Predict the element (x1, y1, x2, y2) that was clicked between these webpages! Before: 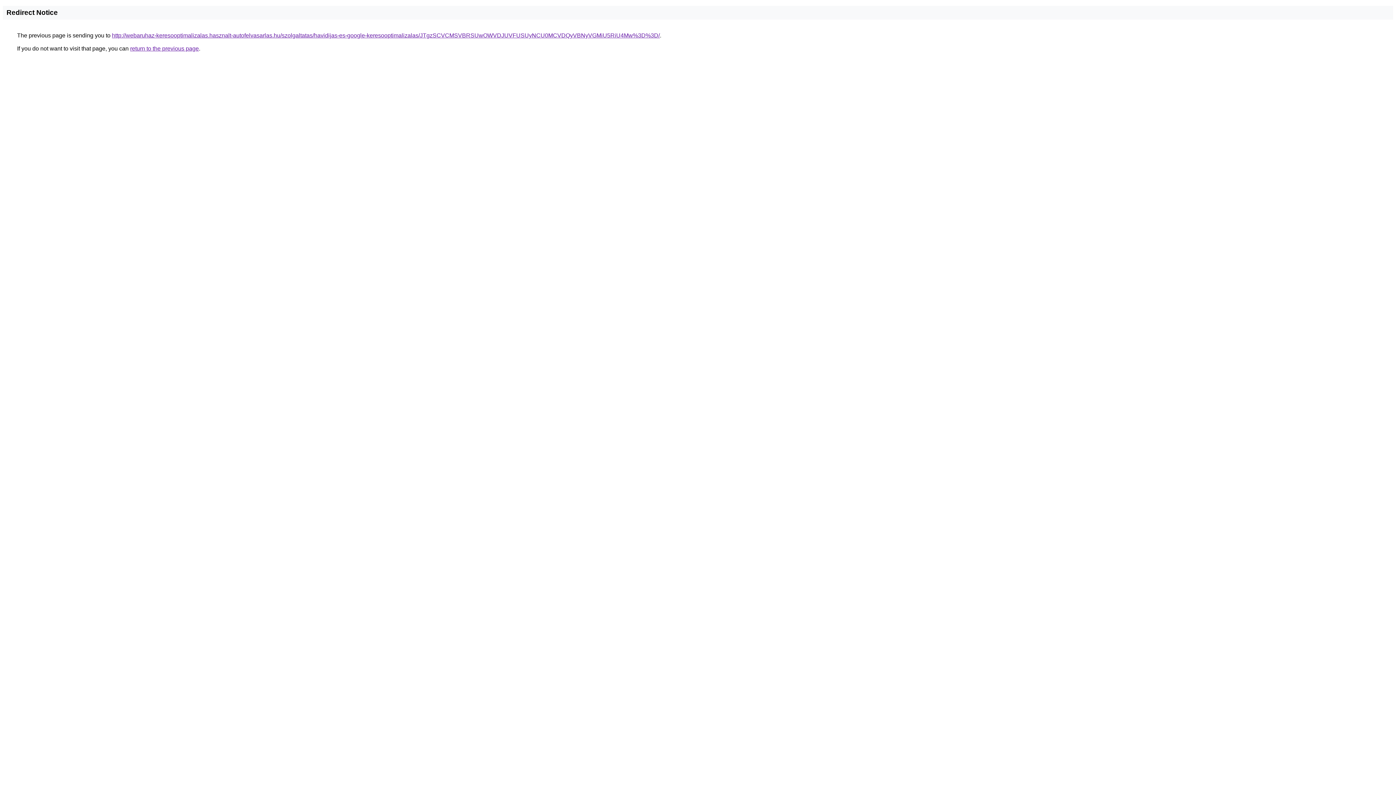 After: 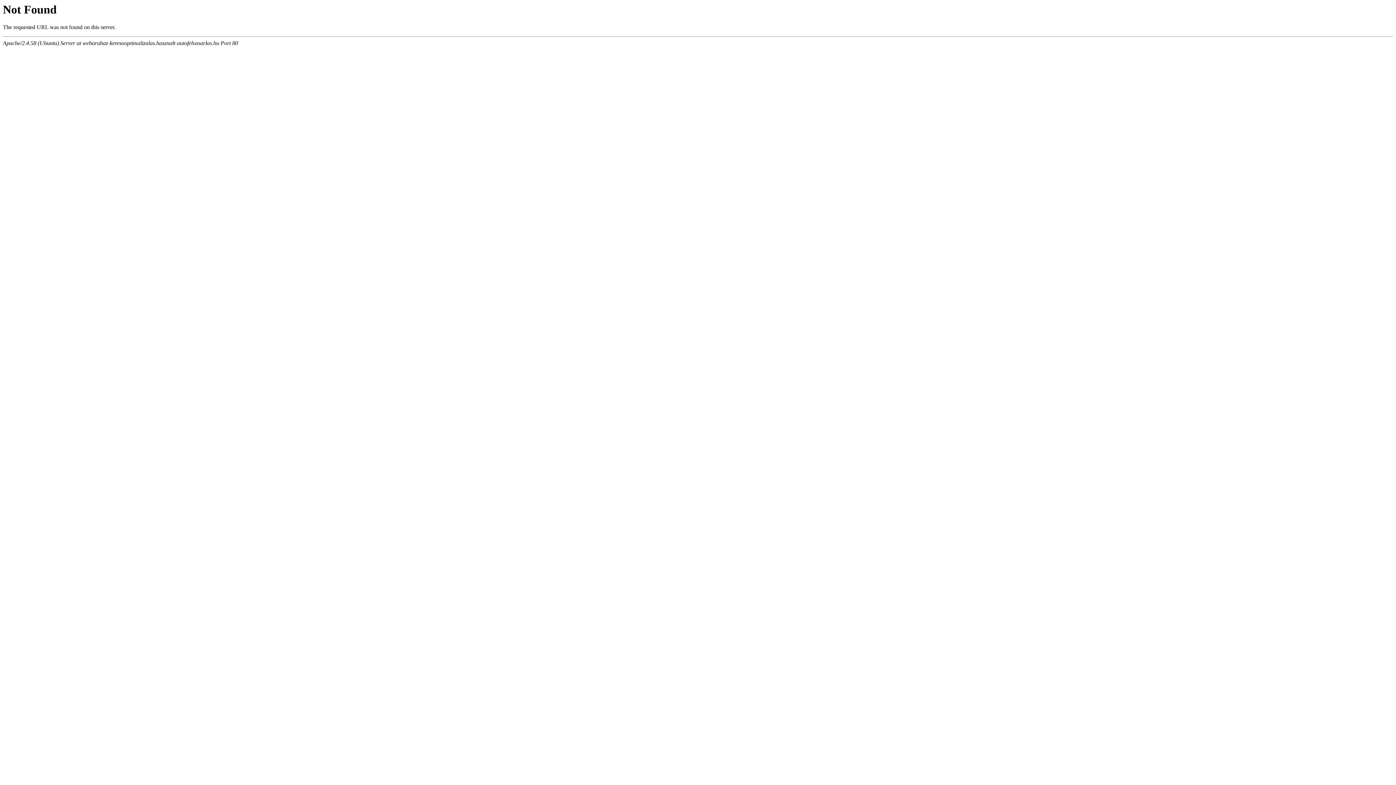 Action: bbox: (112, 32, 660, 38) label: http://webaruhaz-keresooptimalizalas.hasznalt-autofelvasarlas.hu/szolgaltatas/havidijas-es-google-keresooptimalizalas/JTgzSCVCMSVBRSUwOWVDJUVFUSUyNCU0MCVDQyVBNyVGMiU5RiU4Mw%3D%3D/